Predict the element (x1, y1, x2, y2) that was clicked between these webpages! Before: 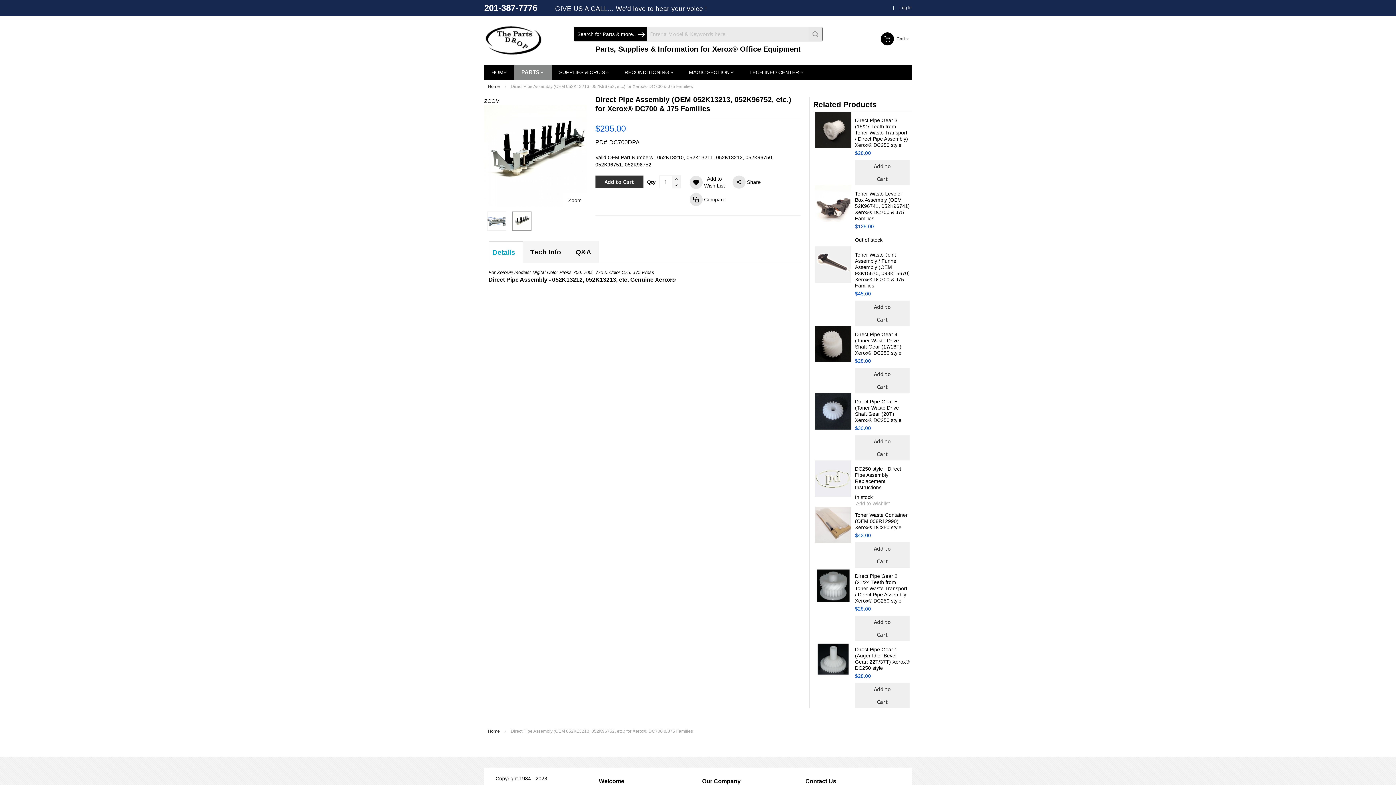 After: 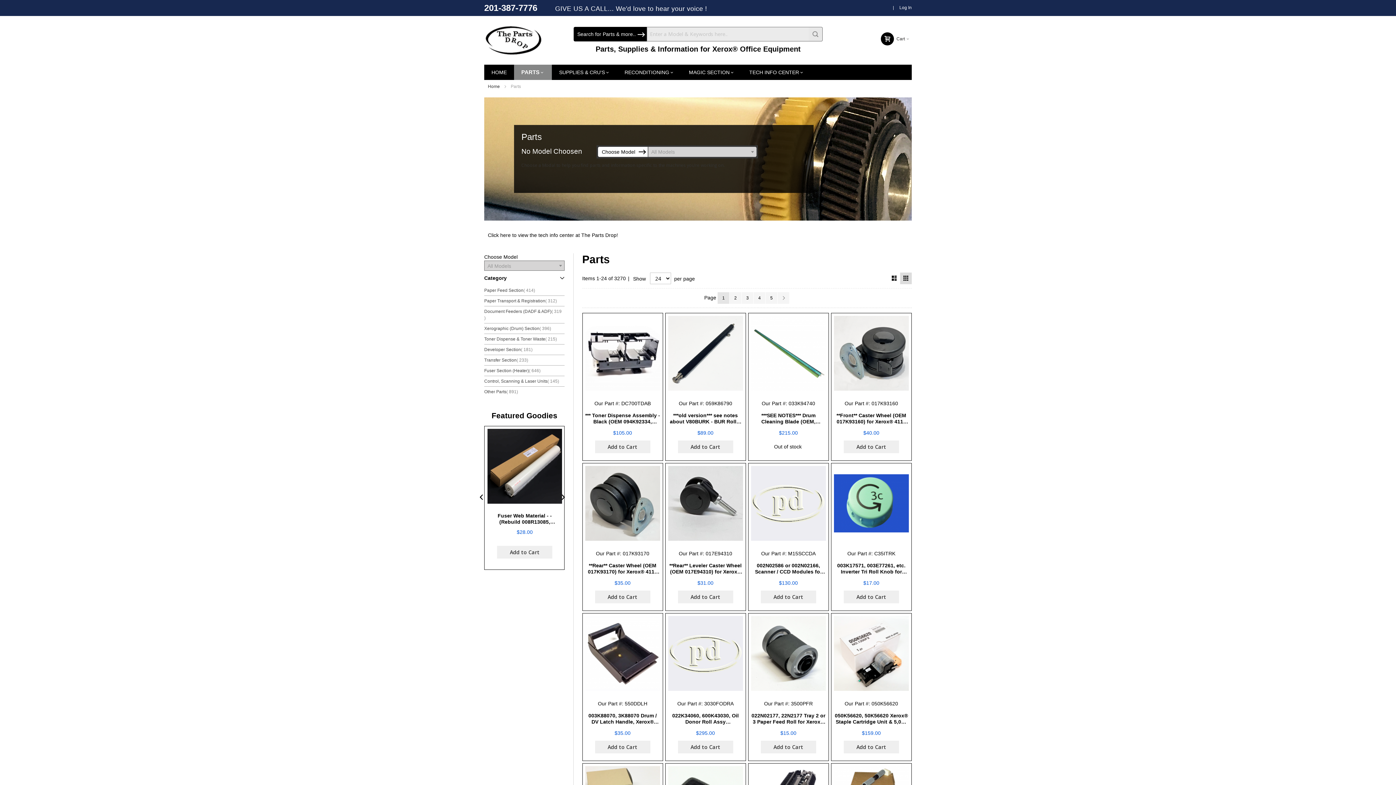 Action: label: PARTS bbox: (514, 64, 552, 80)